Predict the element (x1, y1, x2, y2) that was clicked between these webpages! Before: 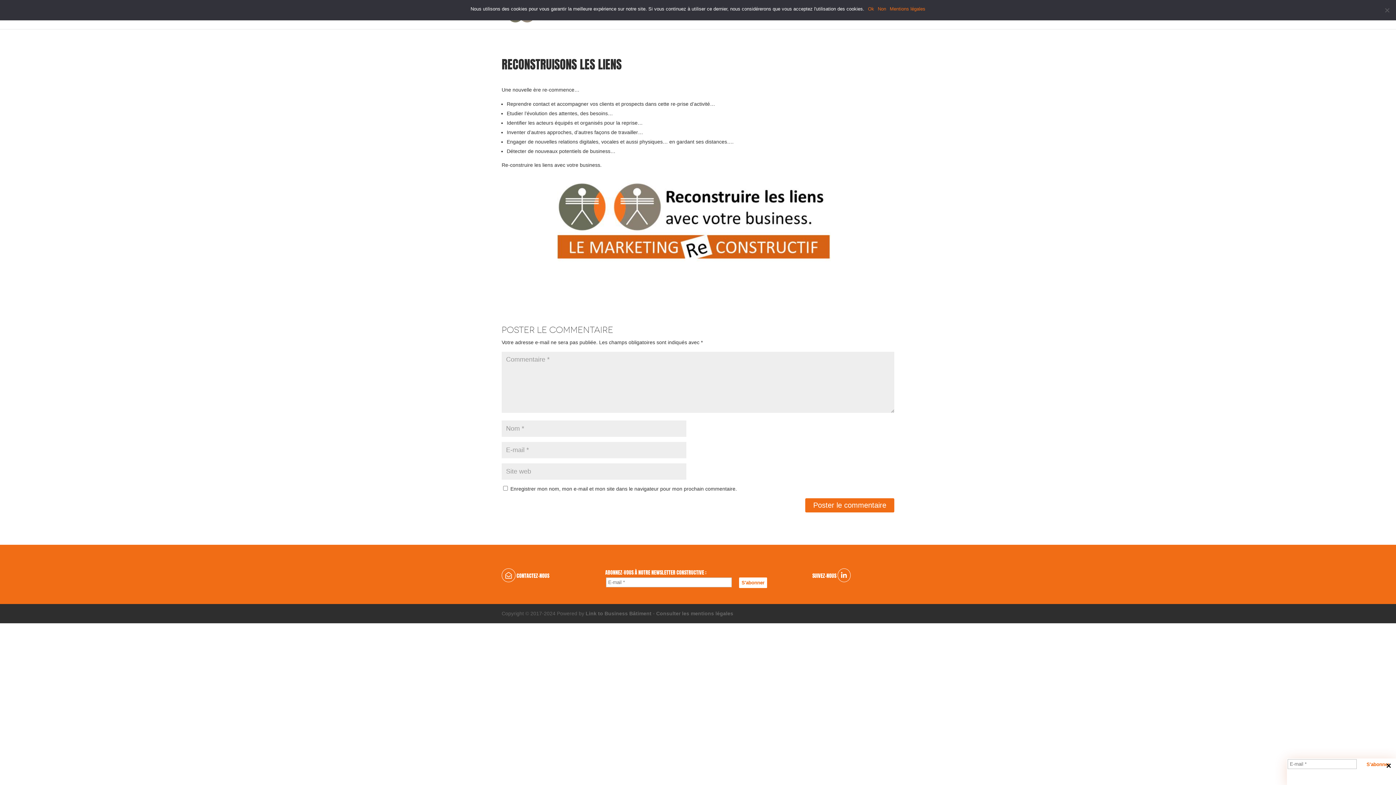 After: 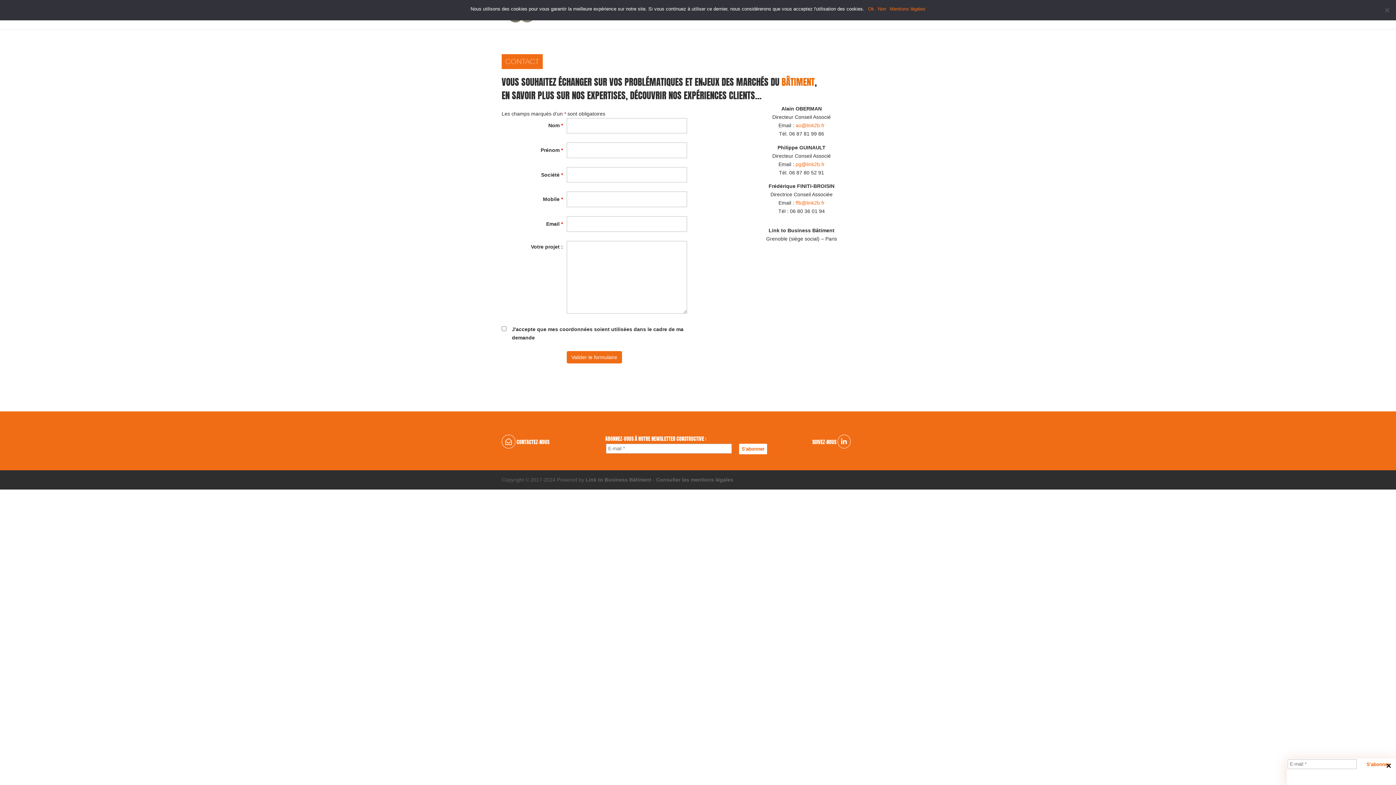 Action: bbox: (501, 572, 549, 580) label:  CONTACTEZ-NOUS